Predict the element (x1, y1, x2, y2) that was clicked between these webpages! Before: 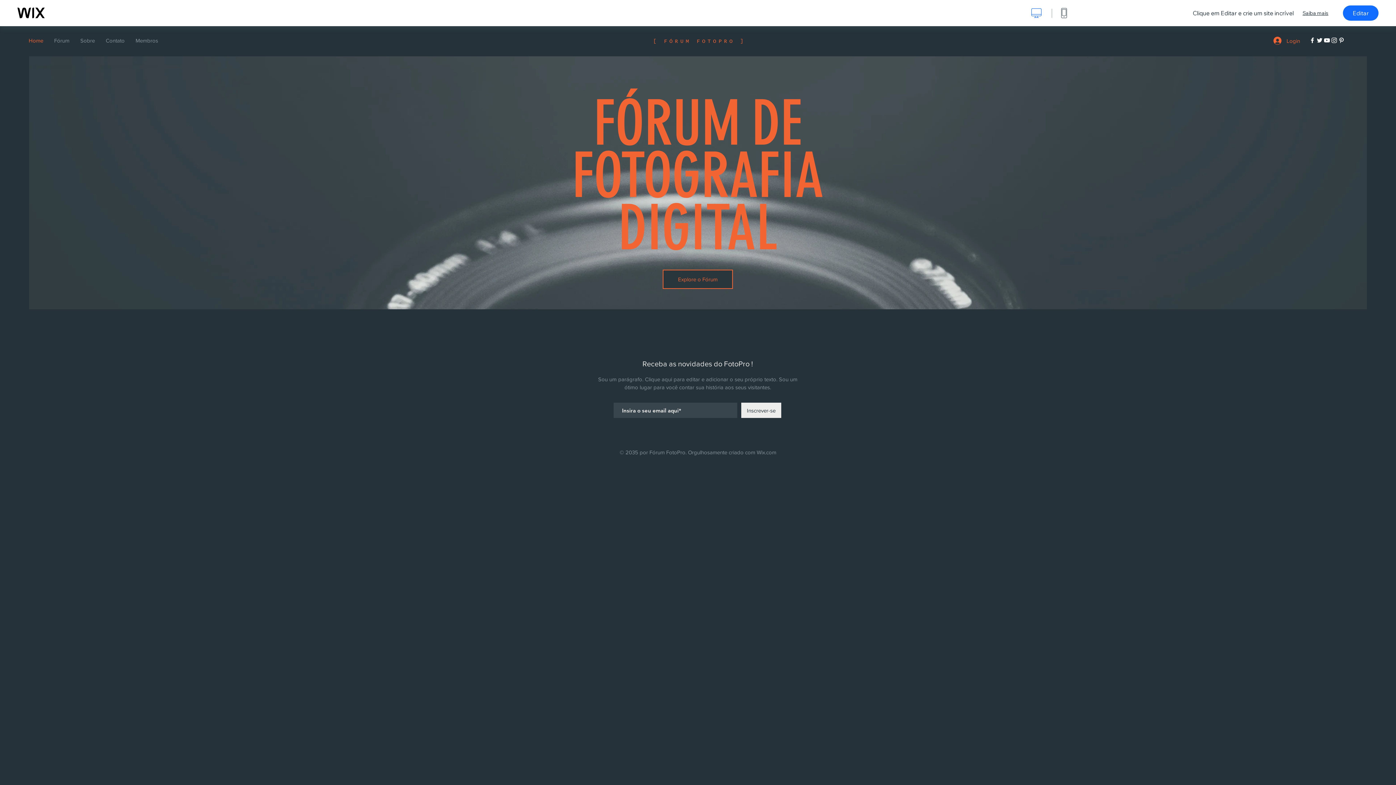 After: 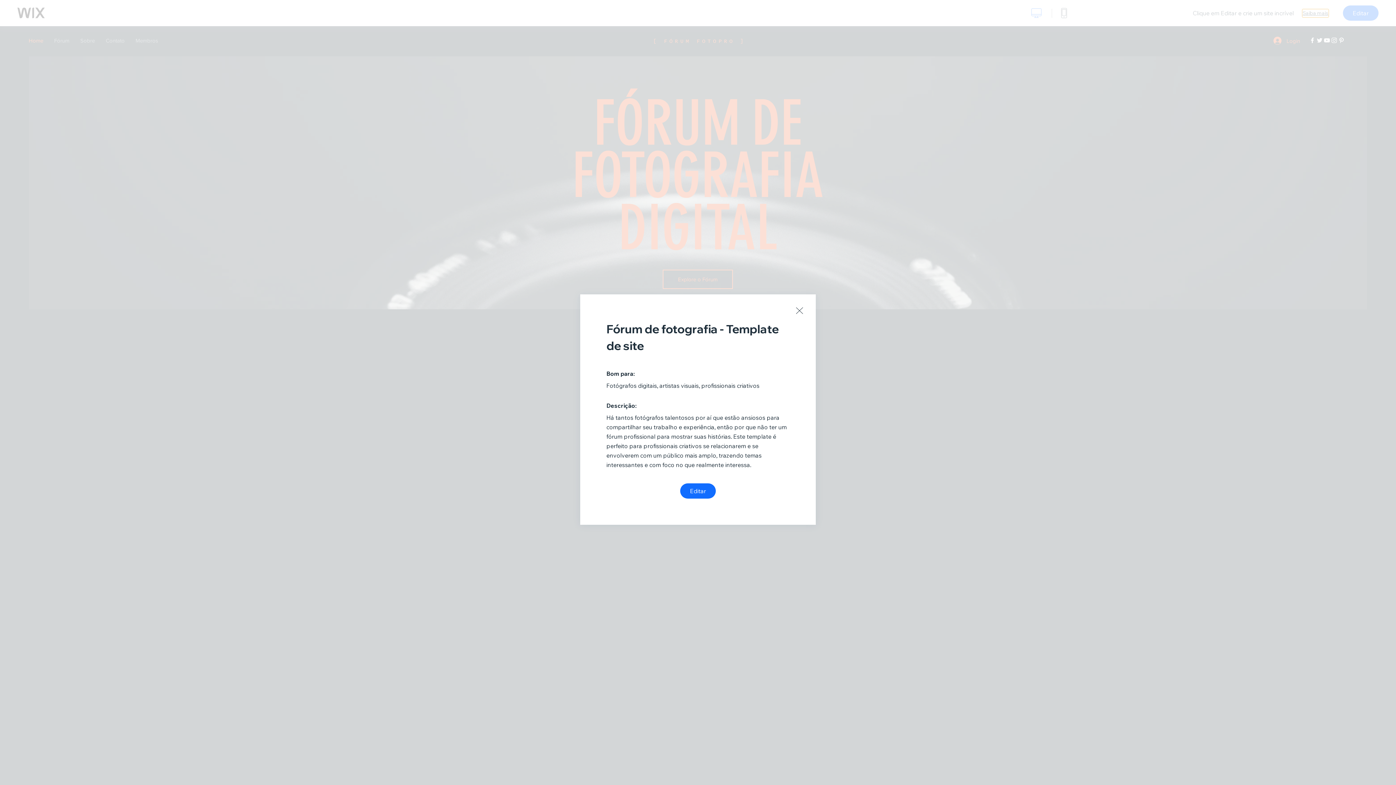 Action: label: Saiba mais bbox: (1302, 9, 1328, 16)